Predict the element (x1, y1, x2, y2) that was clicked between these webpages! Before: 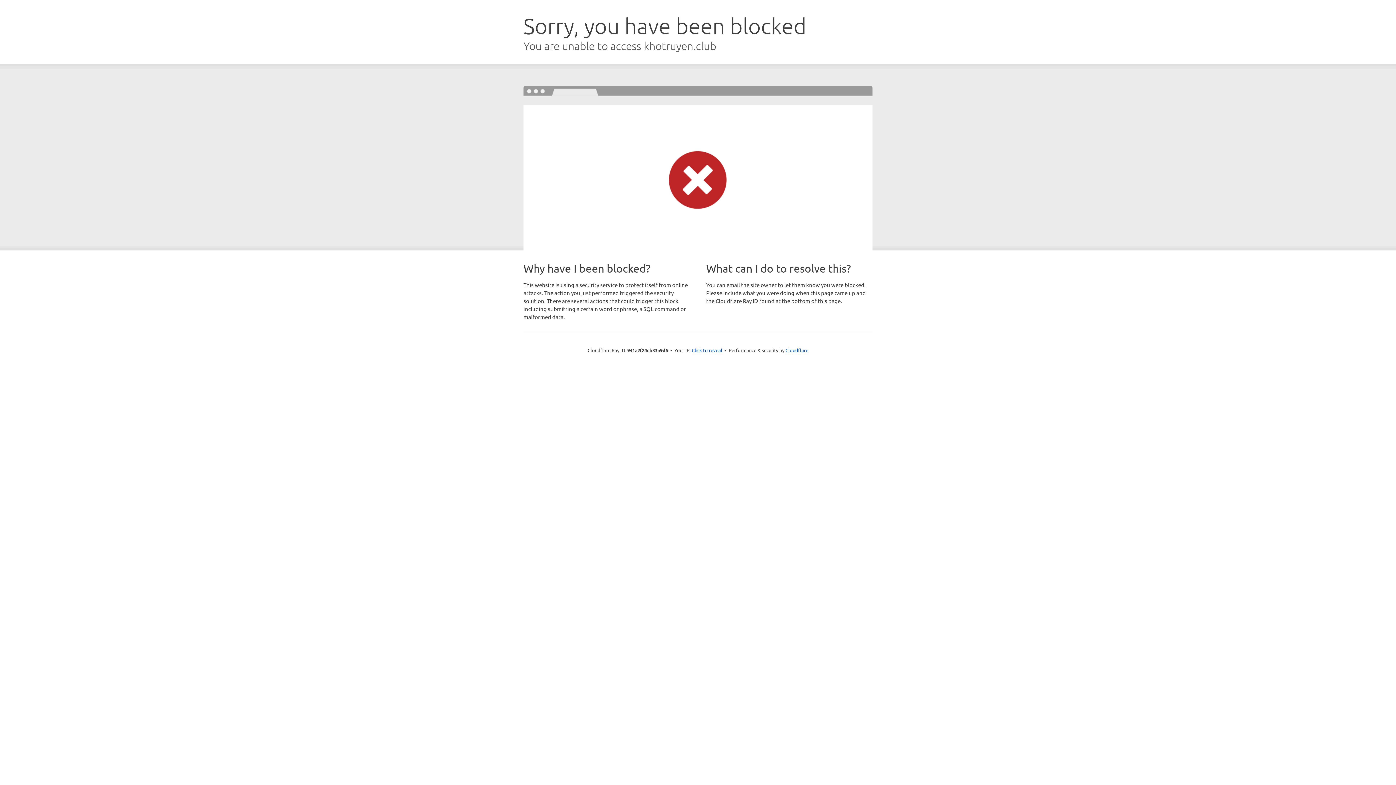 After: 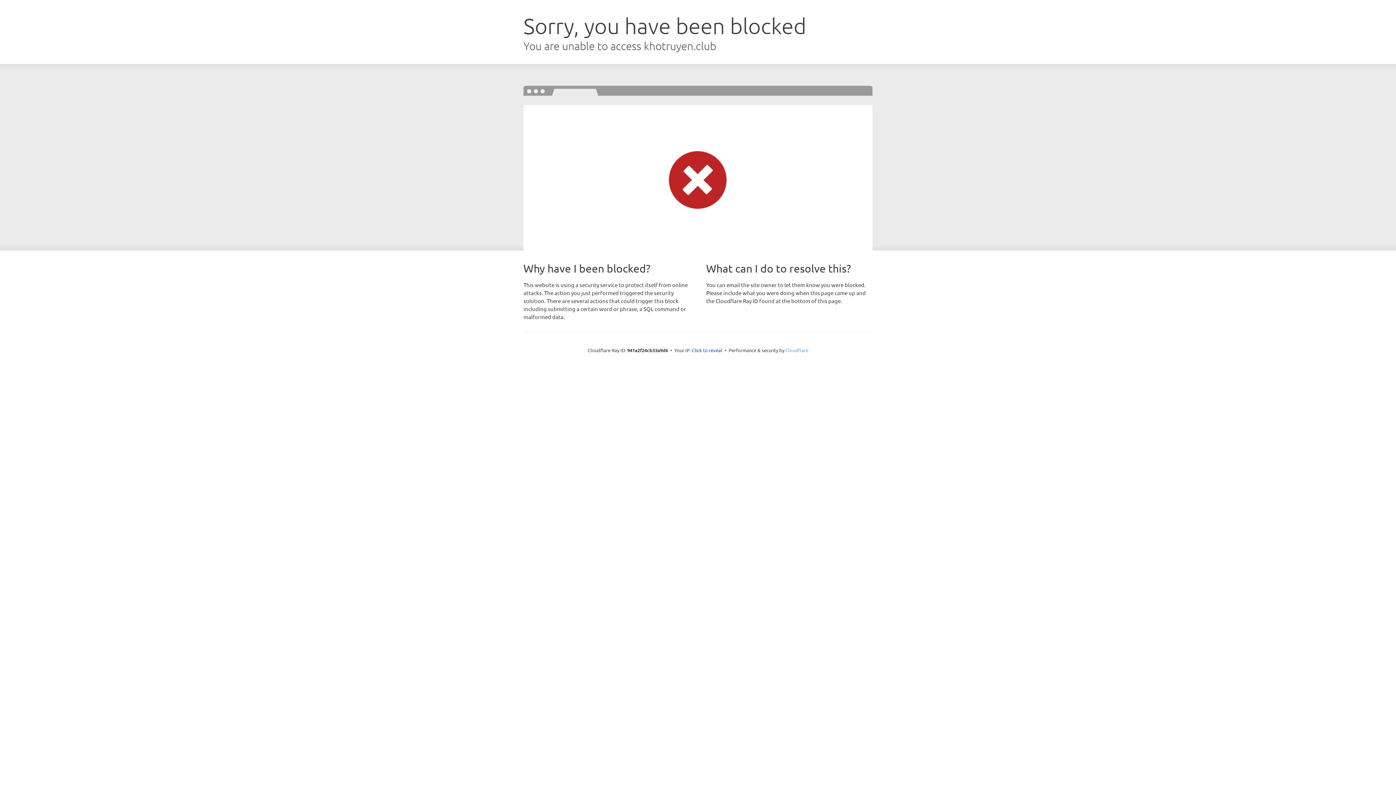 Action: label: Cloudflare bbox: (785, 347, 808, 353)